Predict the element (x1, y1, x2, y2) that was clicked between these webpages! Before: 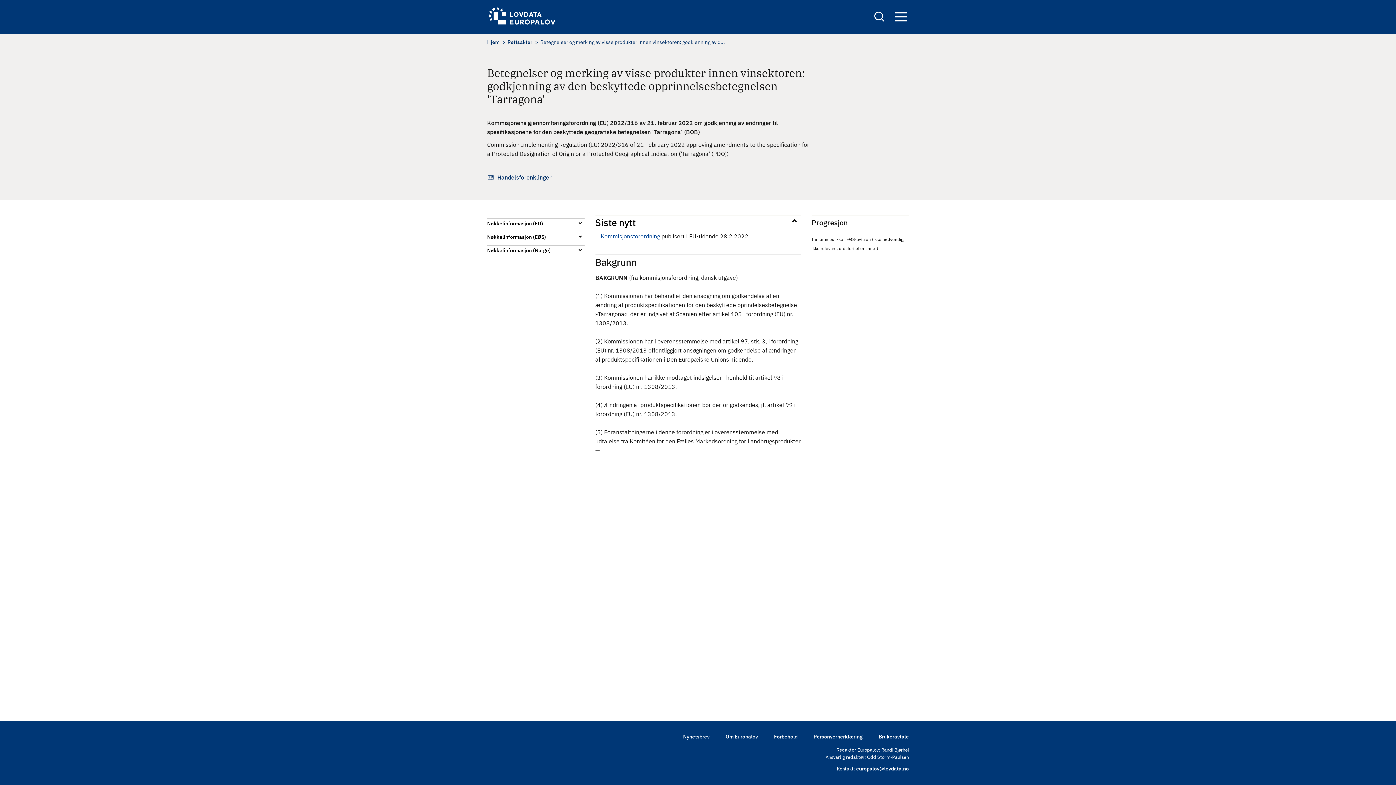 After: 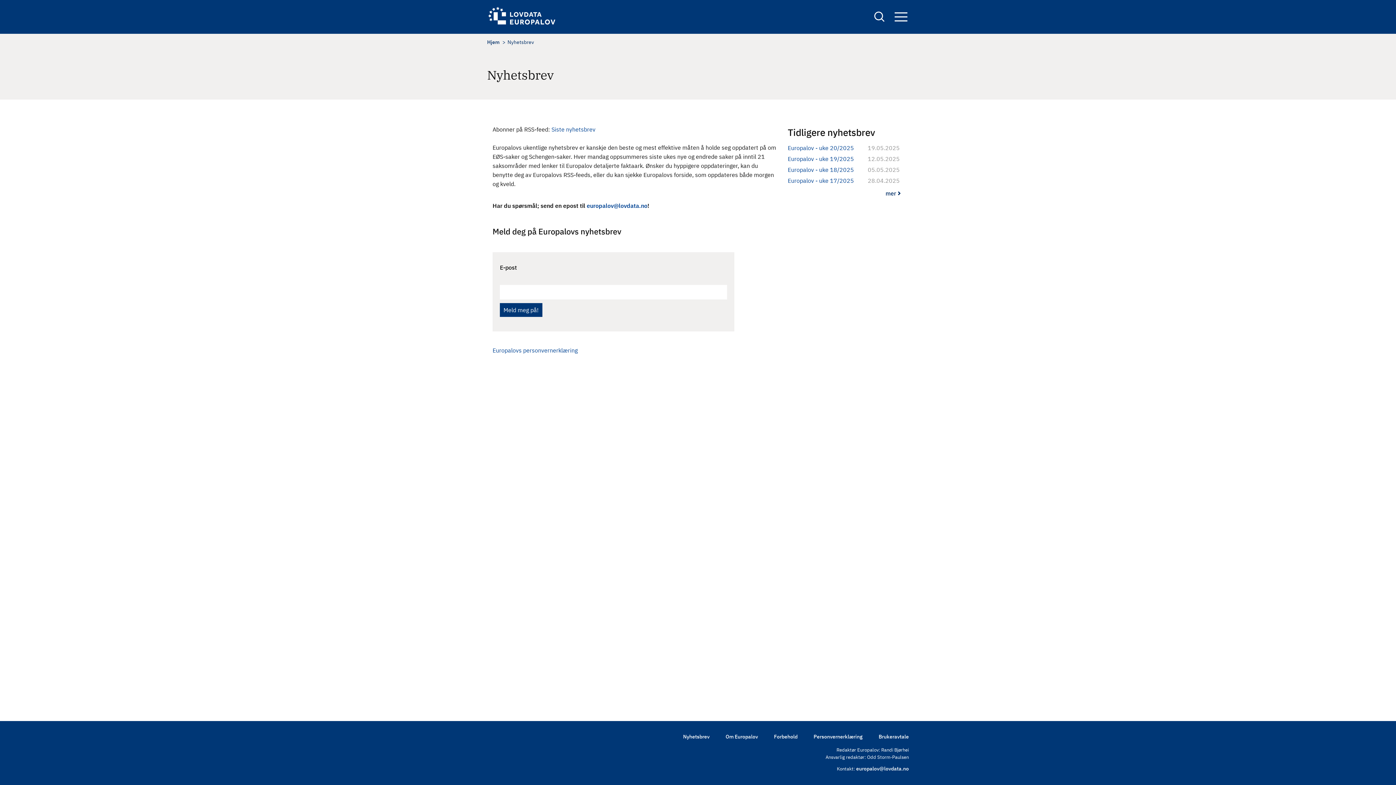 Action: bbox: (683, 733, 709, 741) label: Nyhetsbrev